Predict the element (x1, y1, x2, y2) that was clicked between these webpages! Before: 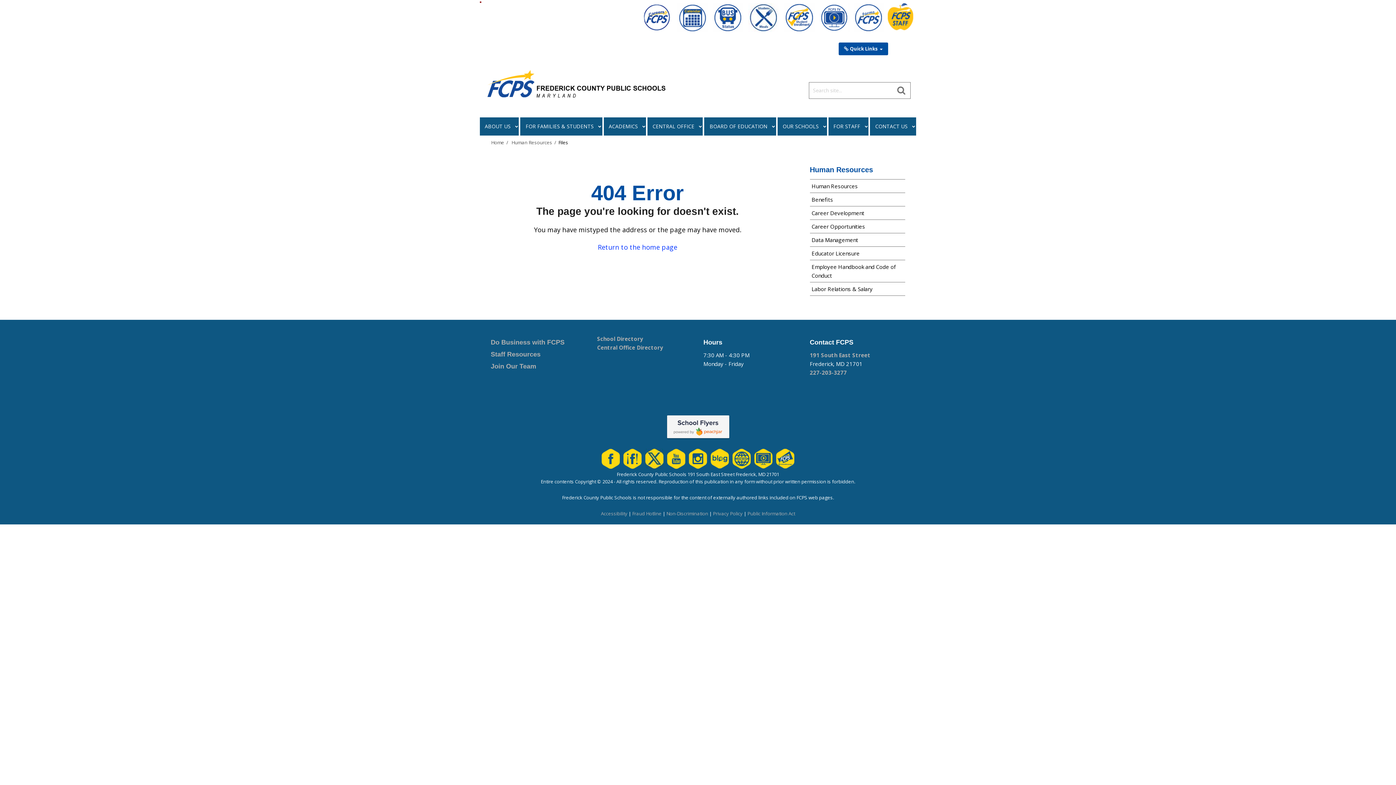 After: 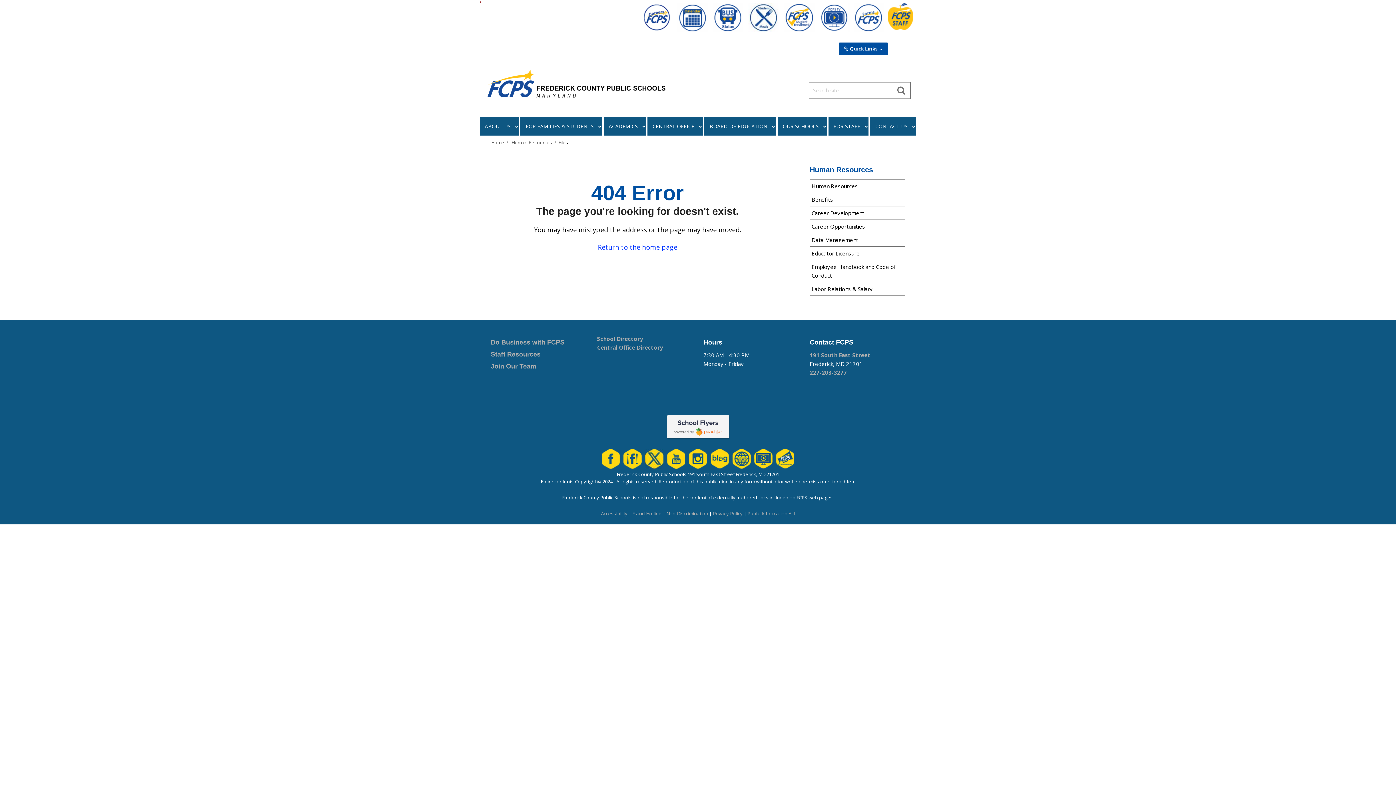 Action: bbox: (665, 455, 687, 461)